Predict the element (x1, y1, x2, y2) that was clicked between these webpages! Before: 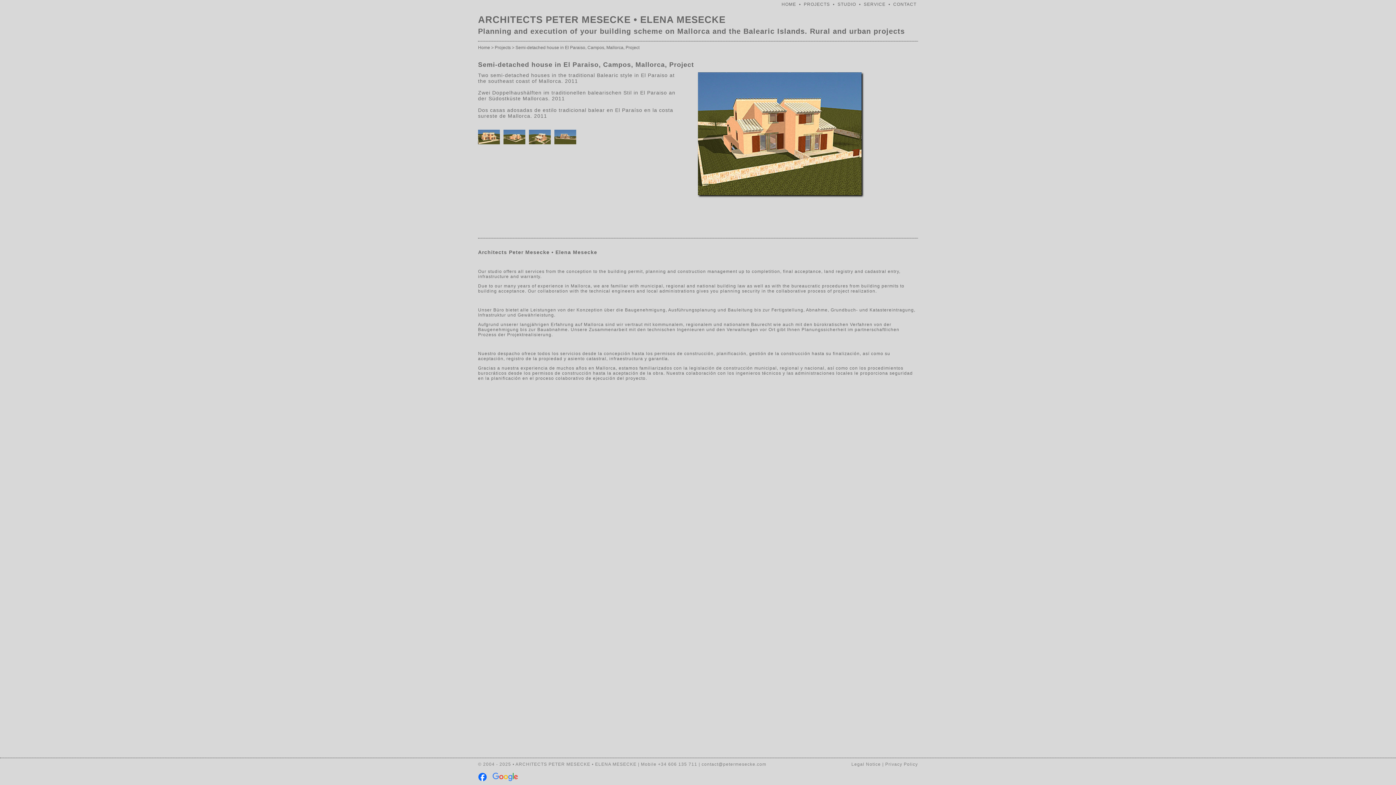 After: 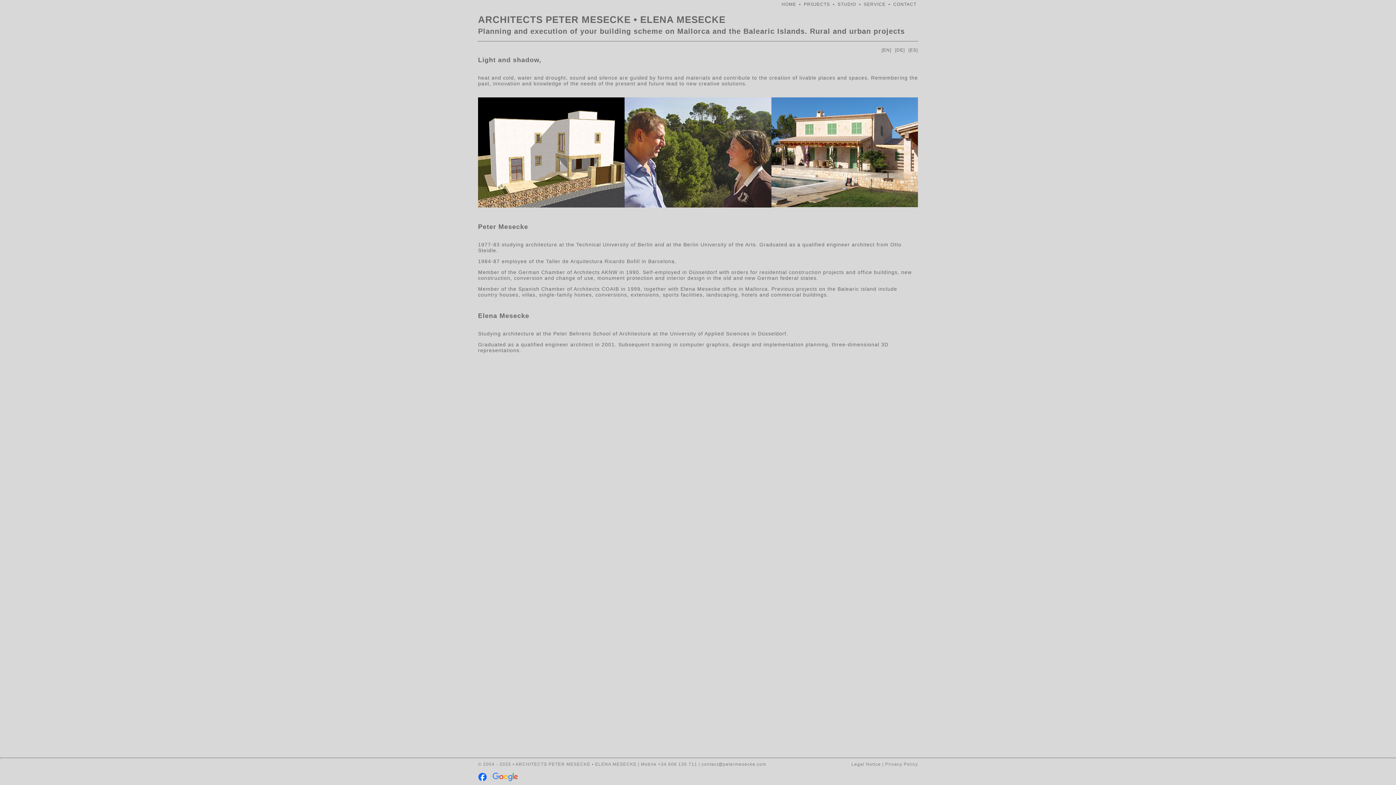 Action: bbox: (837, 1, 856, 6) label: STUDIO